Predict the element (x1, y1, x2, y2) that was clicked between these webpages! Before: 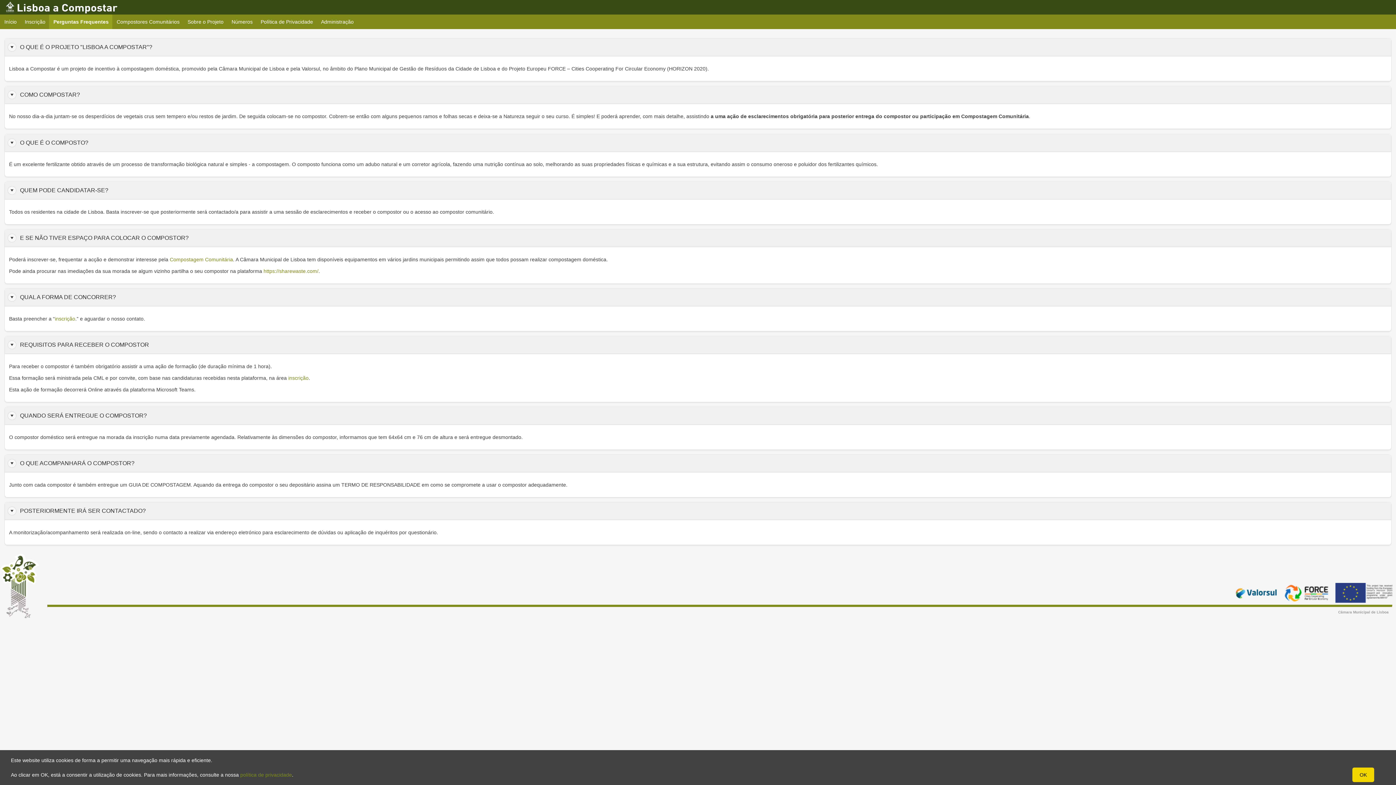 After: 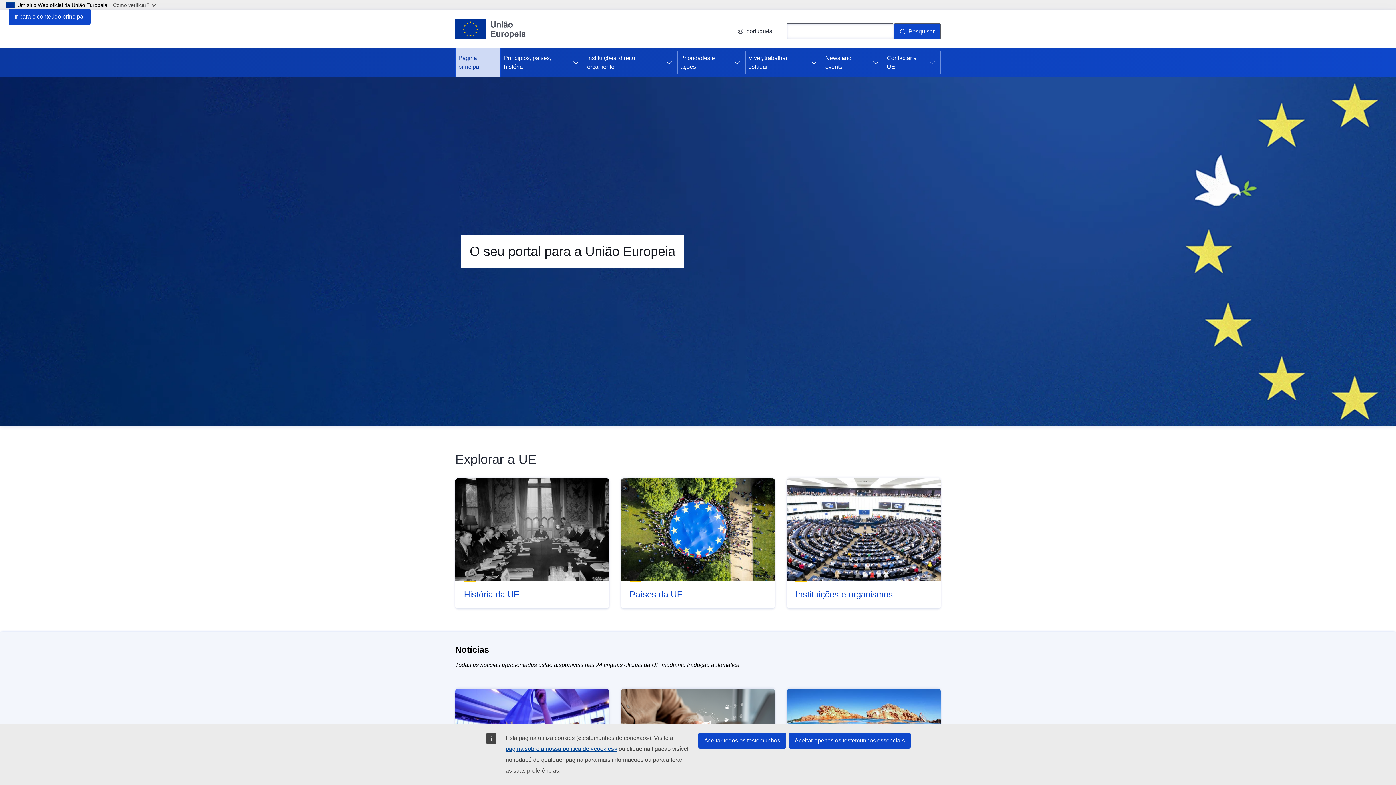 Action: bbox: (1330, 590, 1394, 595)